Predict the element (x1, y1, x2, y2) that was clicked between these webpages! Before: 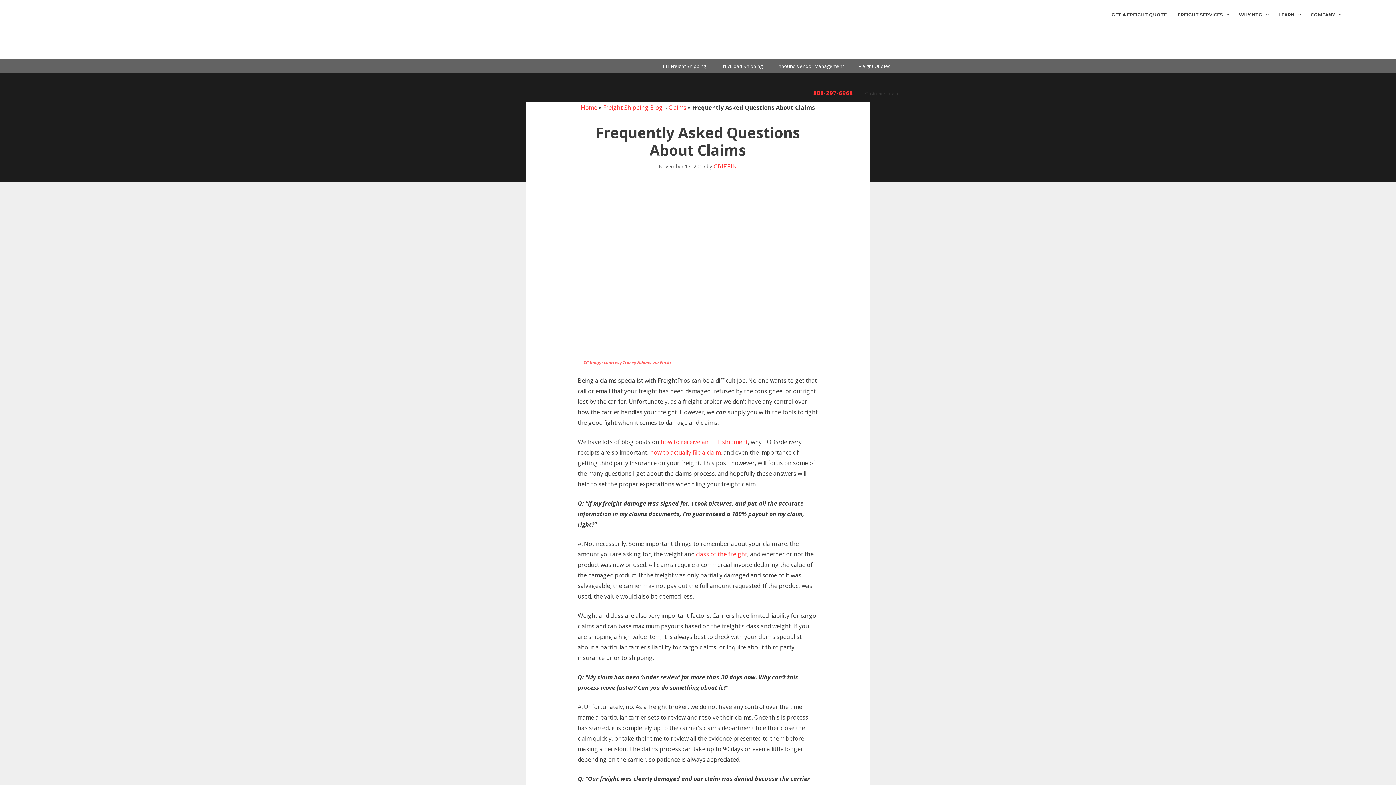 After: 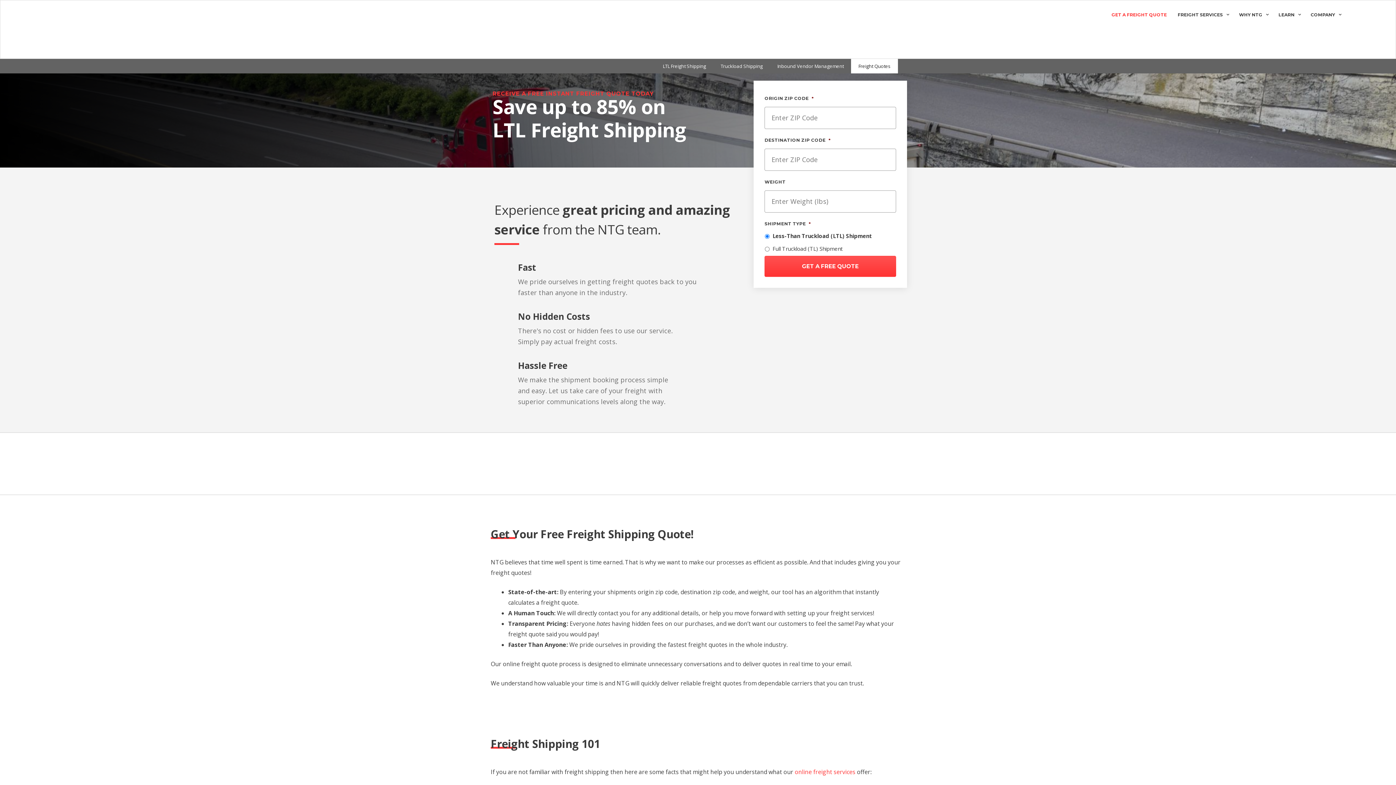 Action: label: GET A FREIGHT QUOTE bbox: (1104, 0, 1170, 29)